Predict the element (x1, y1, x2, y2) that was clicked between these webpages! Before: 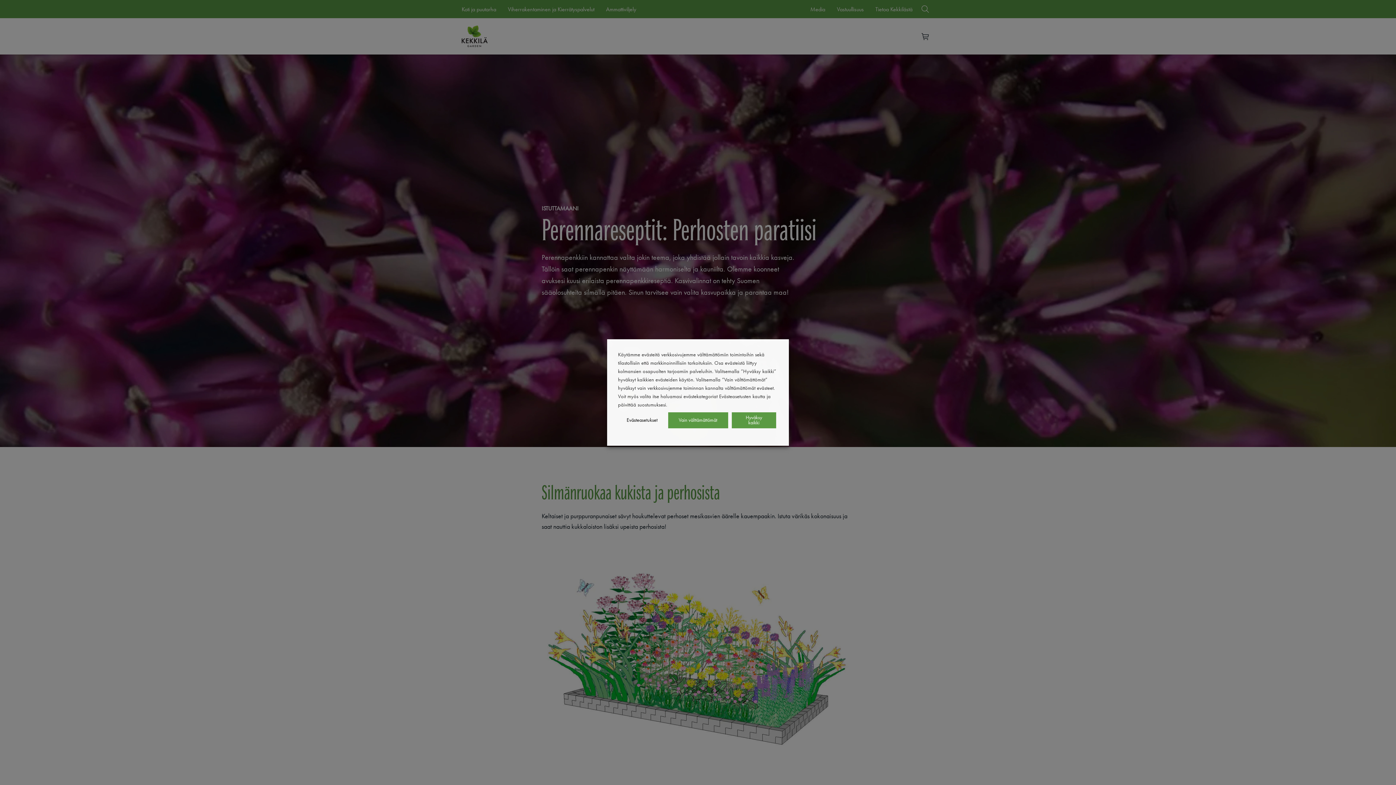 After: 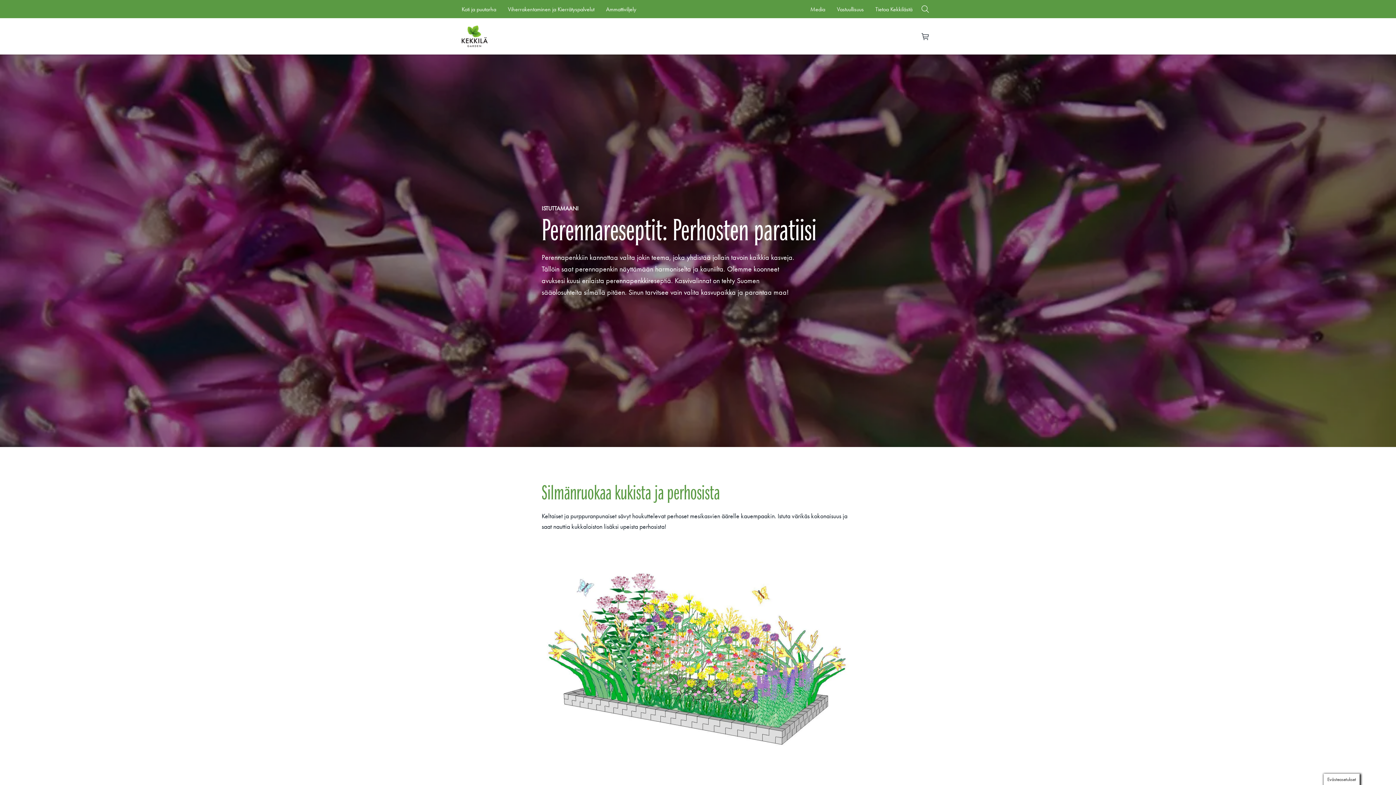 Action: label: Hyväksy kaikki bbox: (731, 412, 776, 428)